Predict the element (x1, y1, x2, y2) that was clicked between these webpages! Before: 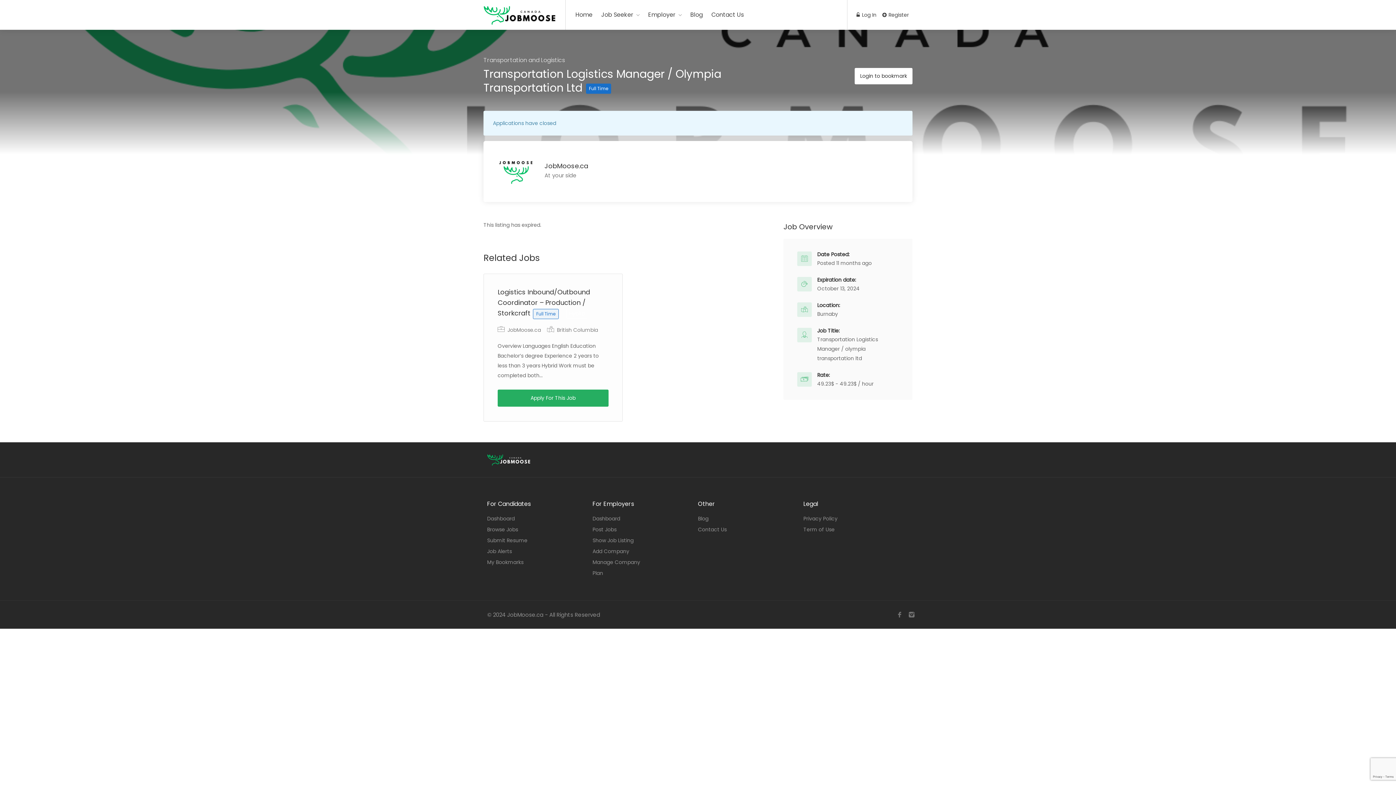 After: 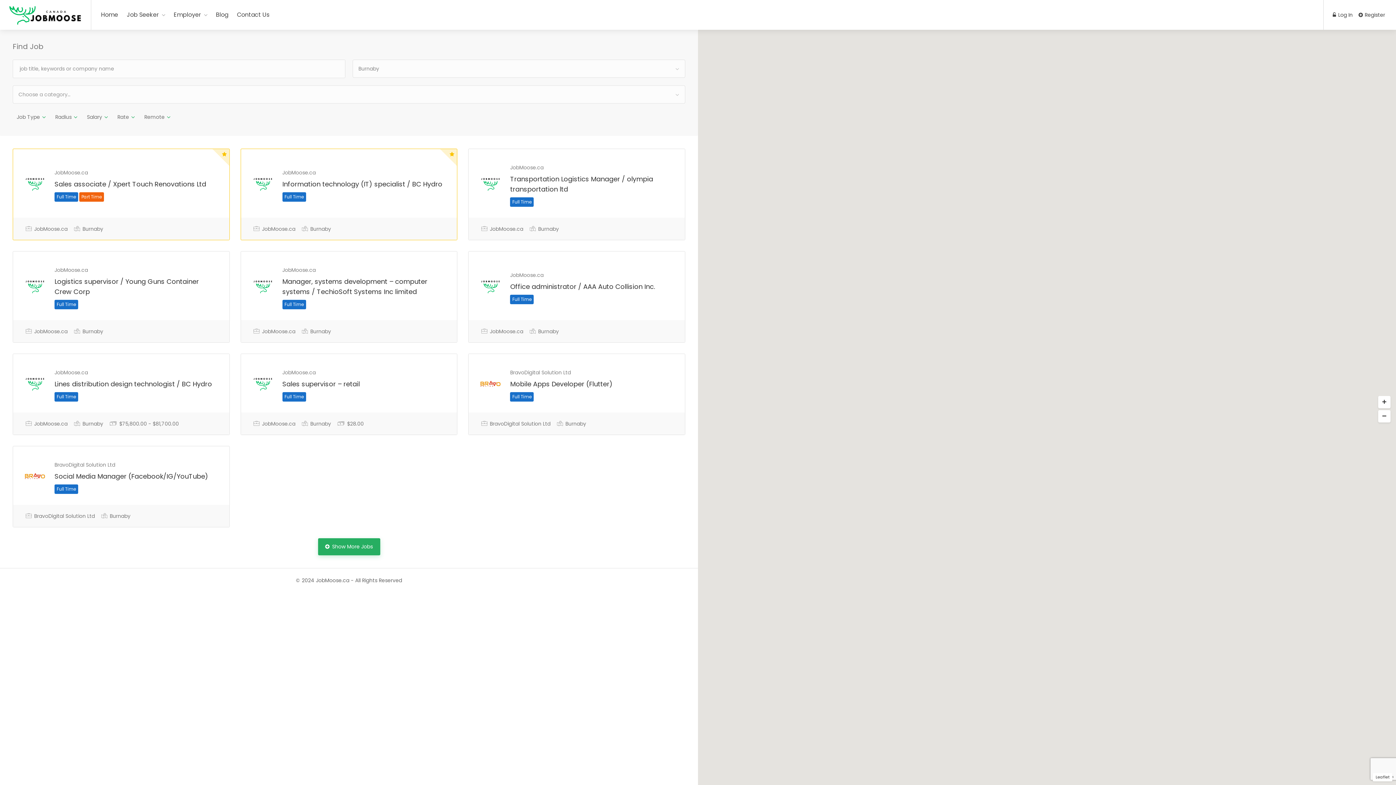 Action: bbox: (817, 310, 838, 317) label: Burnaby